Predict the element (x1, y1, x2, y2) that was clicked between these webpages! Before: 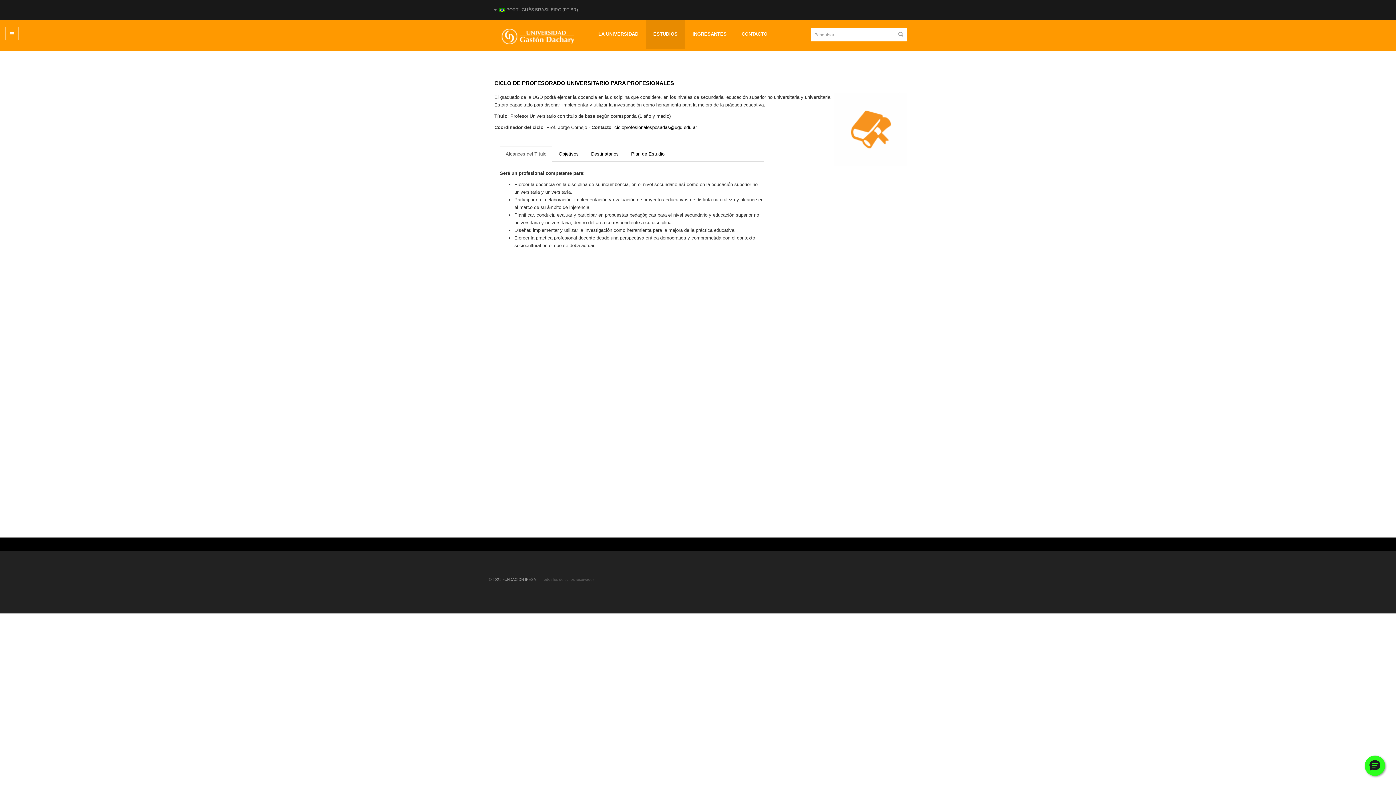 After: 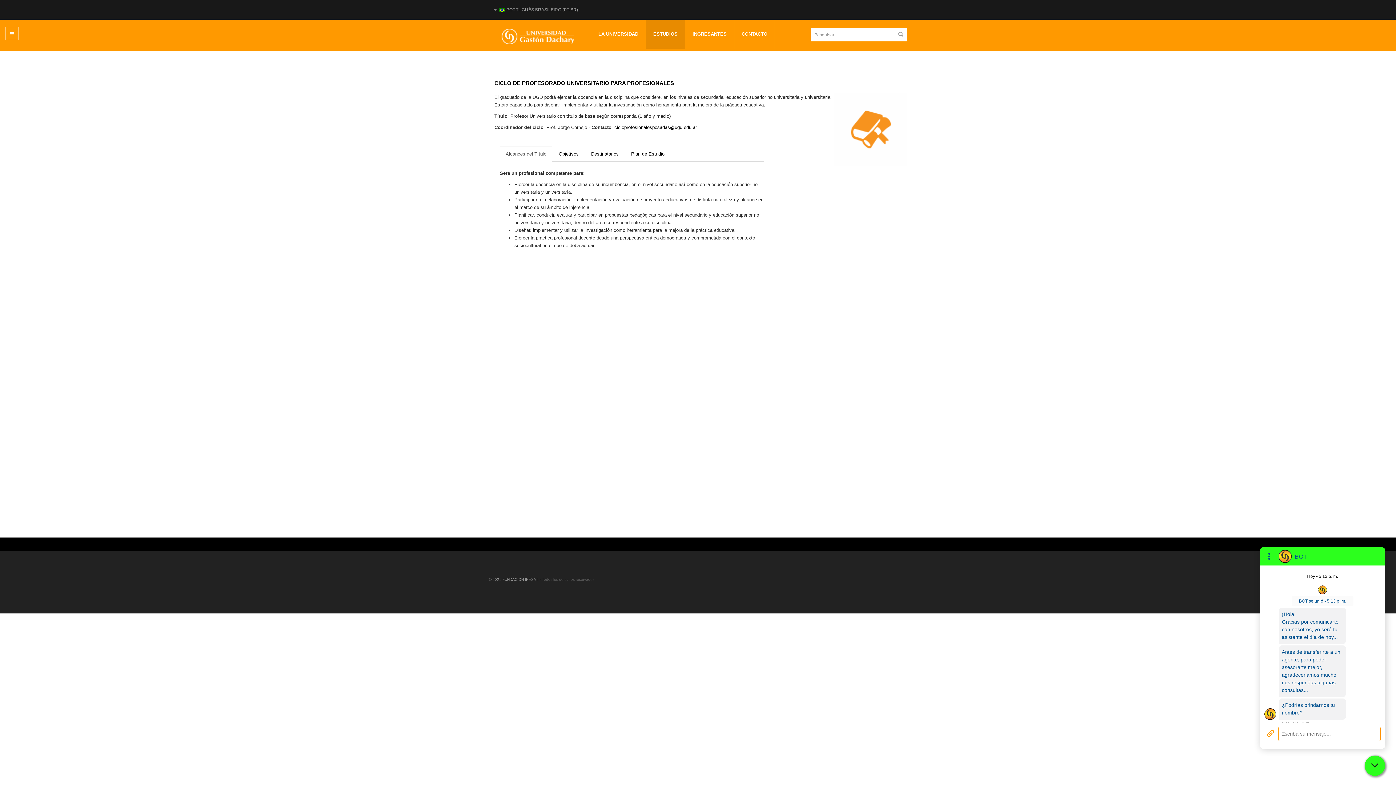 Action: label: Hola, ¿tiene alguna pregunta? Chateemos. bbox: (1365, 756, 1385, 776)